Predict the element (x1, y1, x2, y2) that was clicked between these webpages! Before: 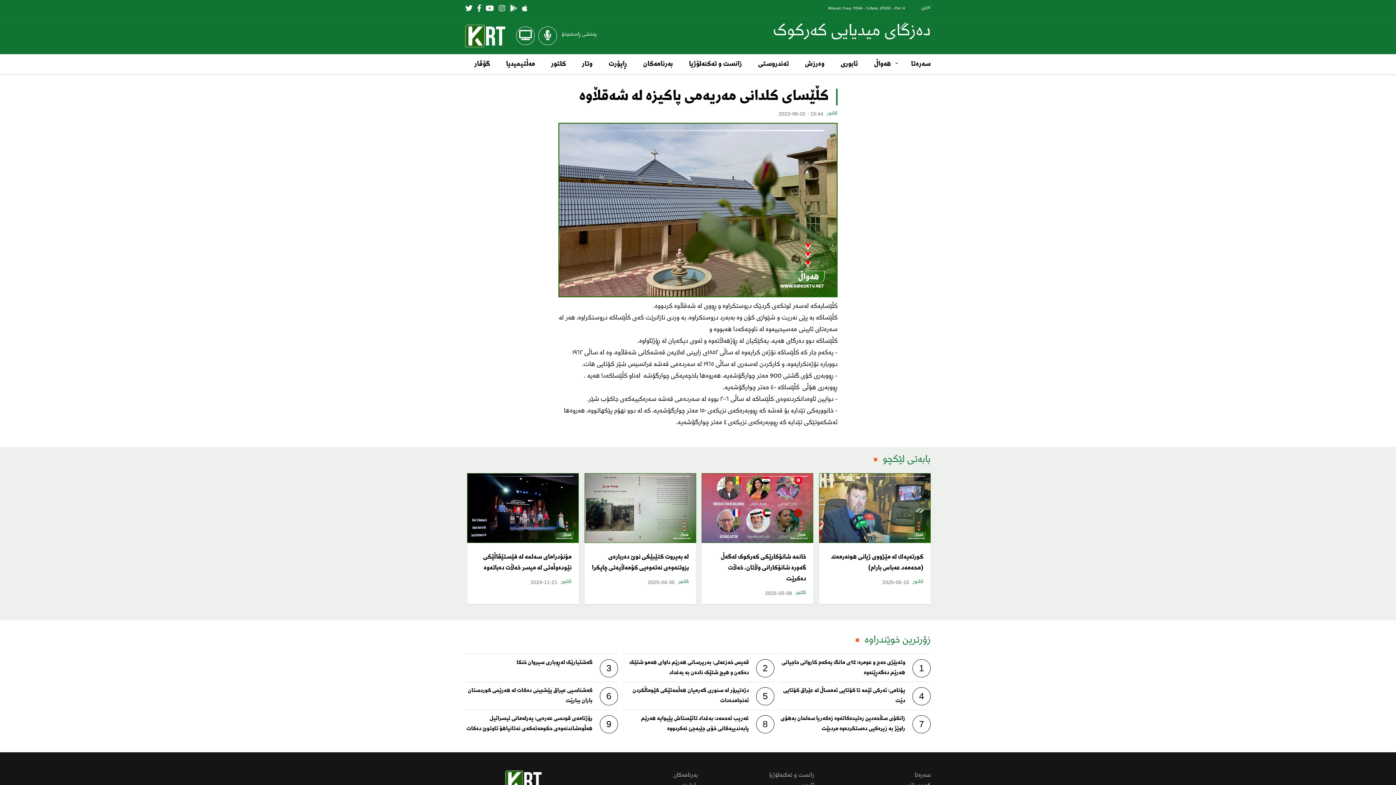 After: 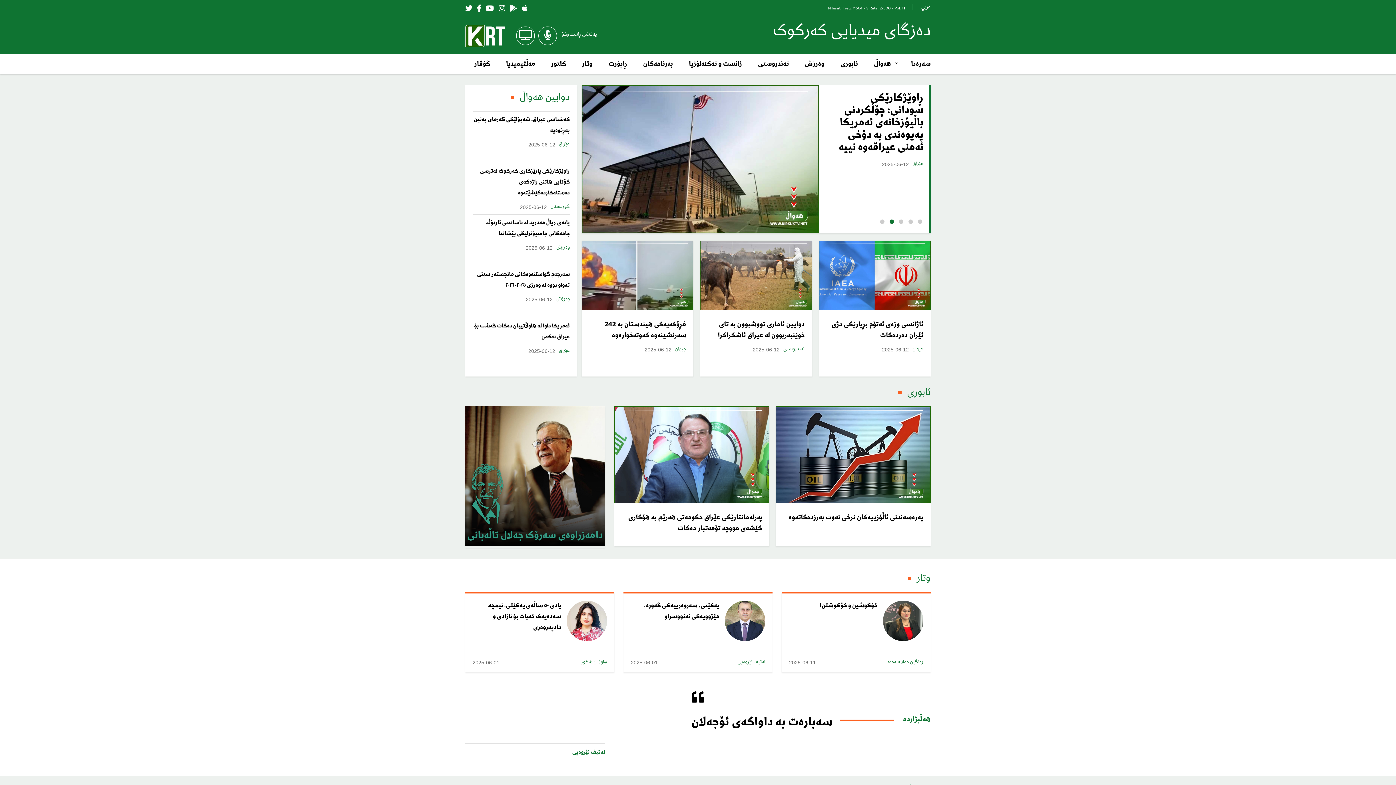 Action: label: سەرەتا bbox: (814, 770, 930, 781)